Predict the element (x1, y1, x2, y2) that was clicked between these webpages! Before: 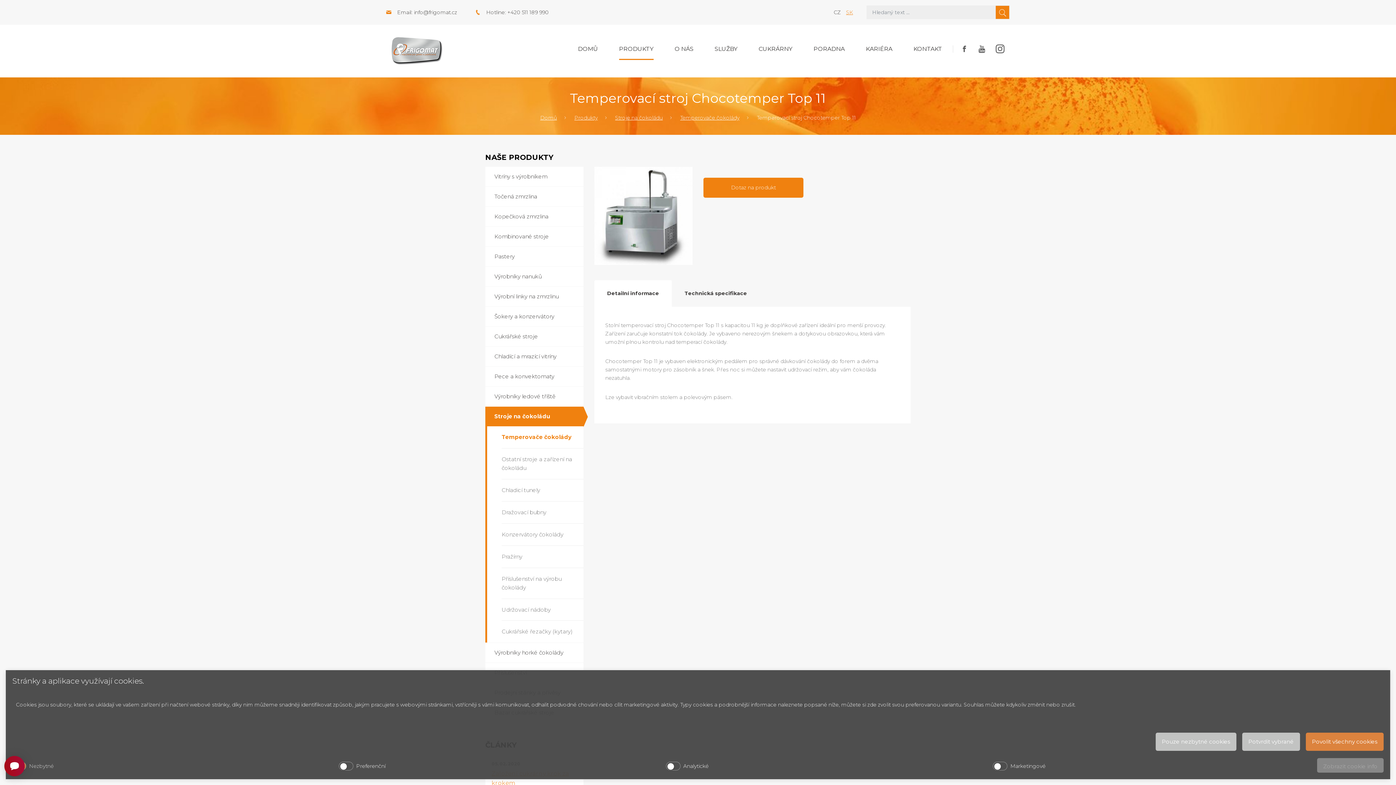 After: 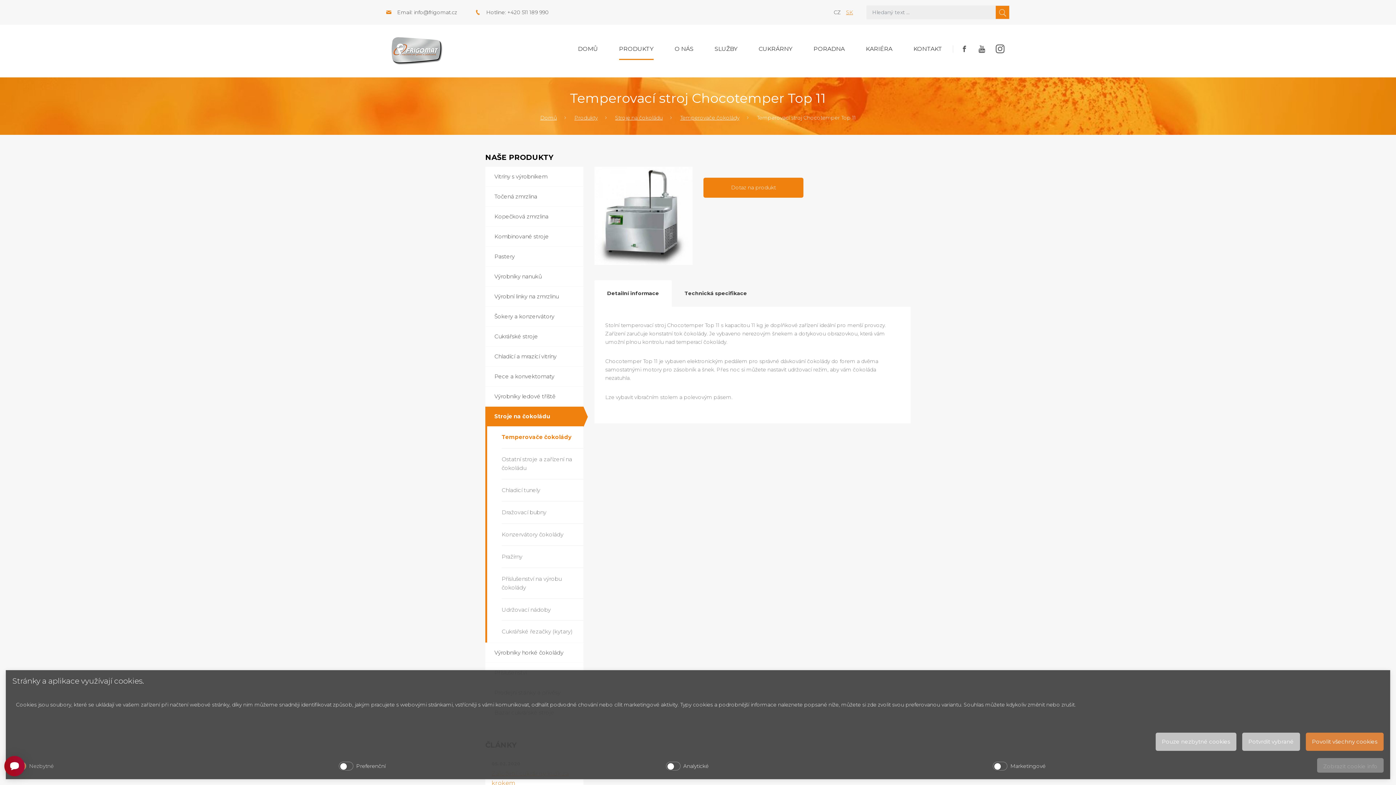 Action: bbox: (414, 8, 457, 15) label: info@frigomat.cz